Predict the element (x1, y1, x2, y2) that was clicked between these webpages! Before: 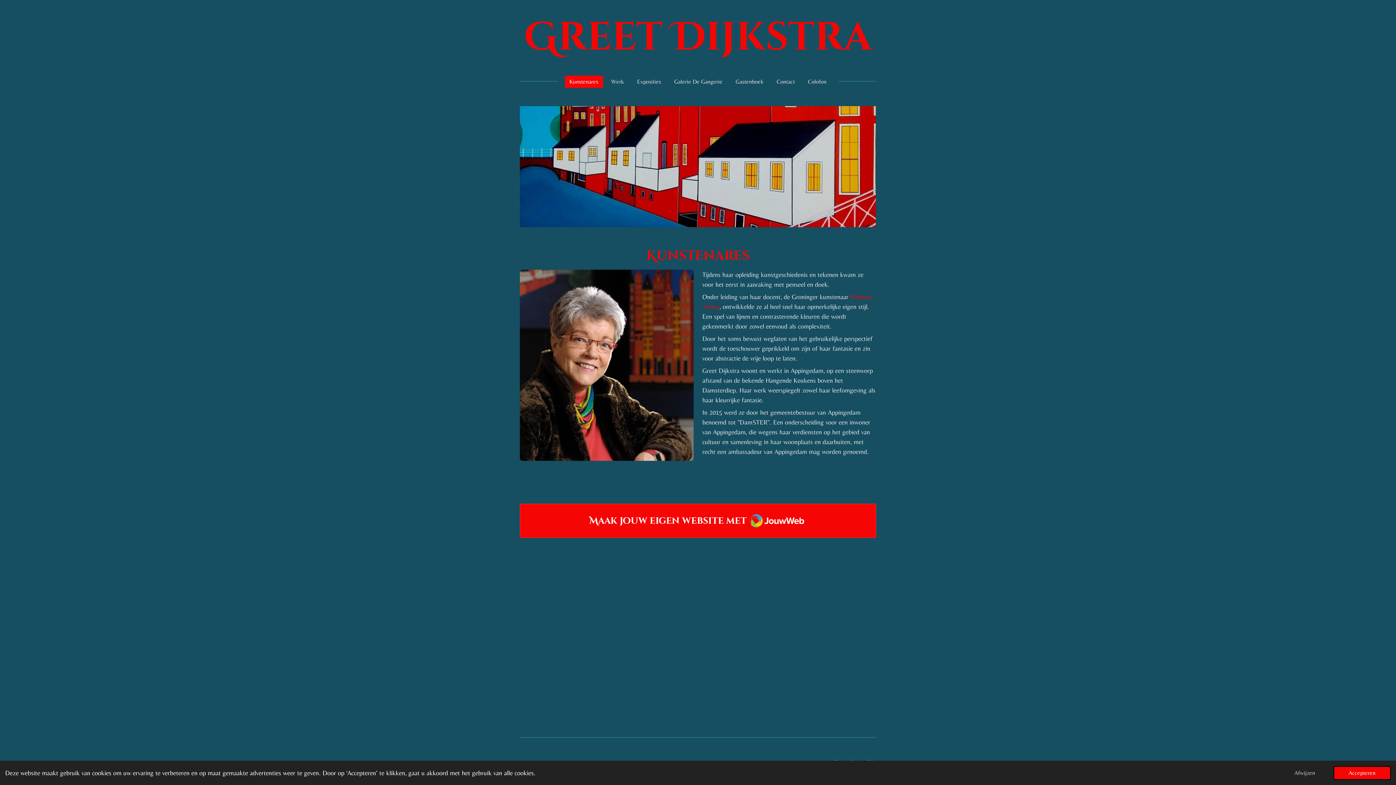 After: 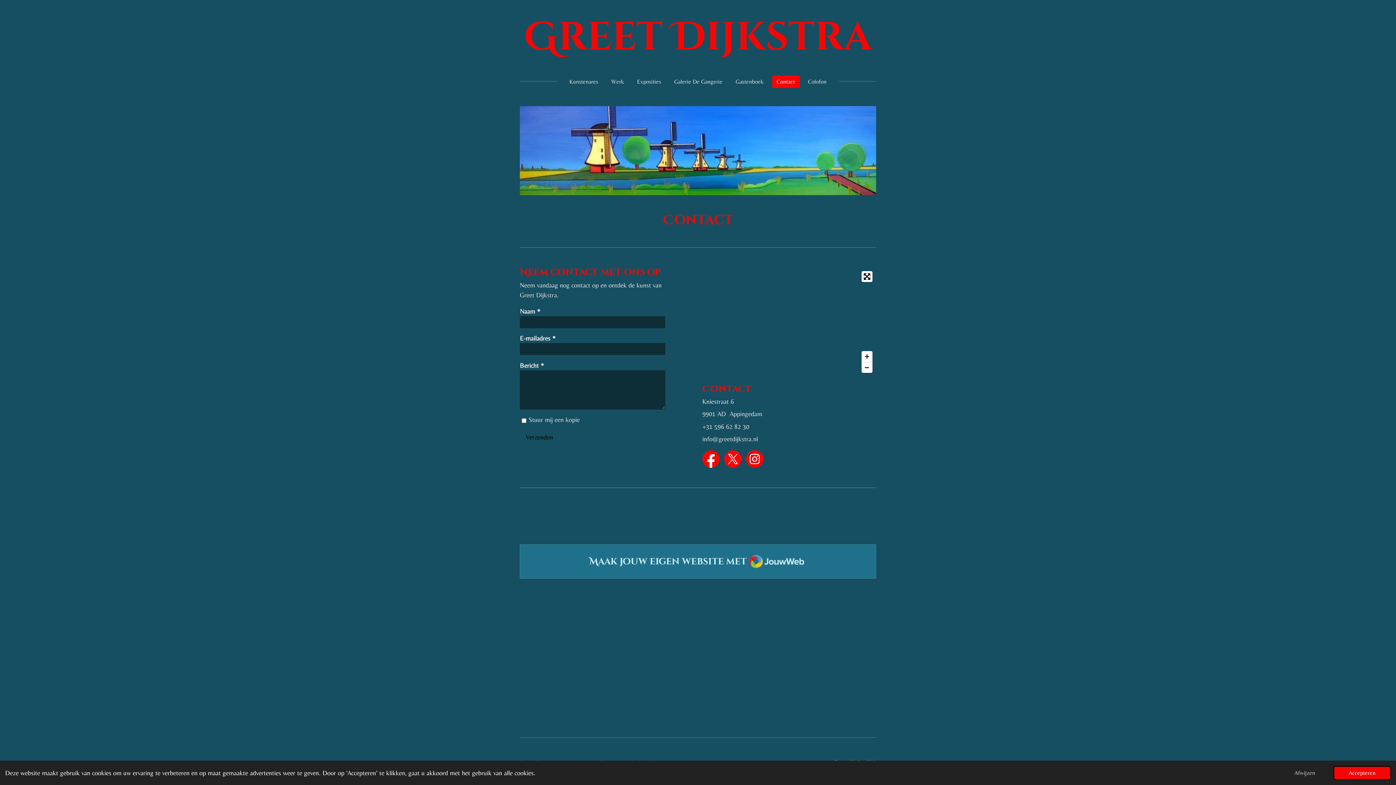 Action: label: Contact bbox: (772, 75, 799, 88)